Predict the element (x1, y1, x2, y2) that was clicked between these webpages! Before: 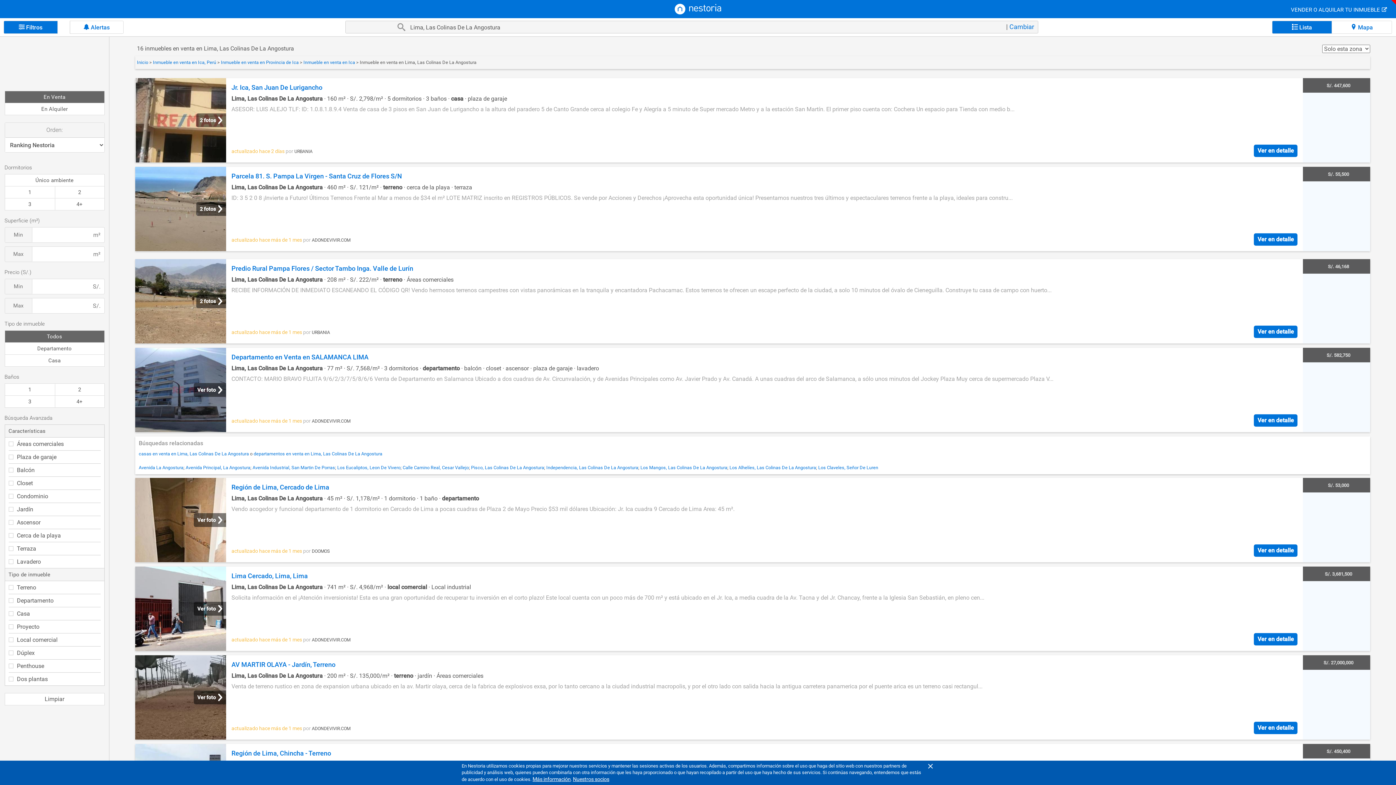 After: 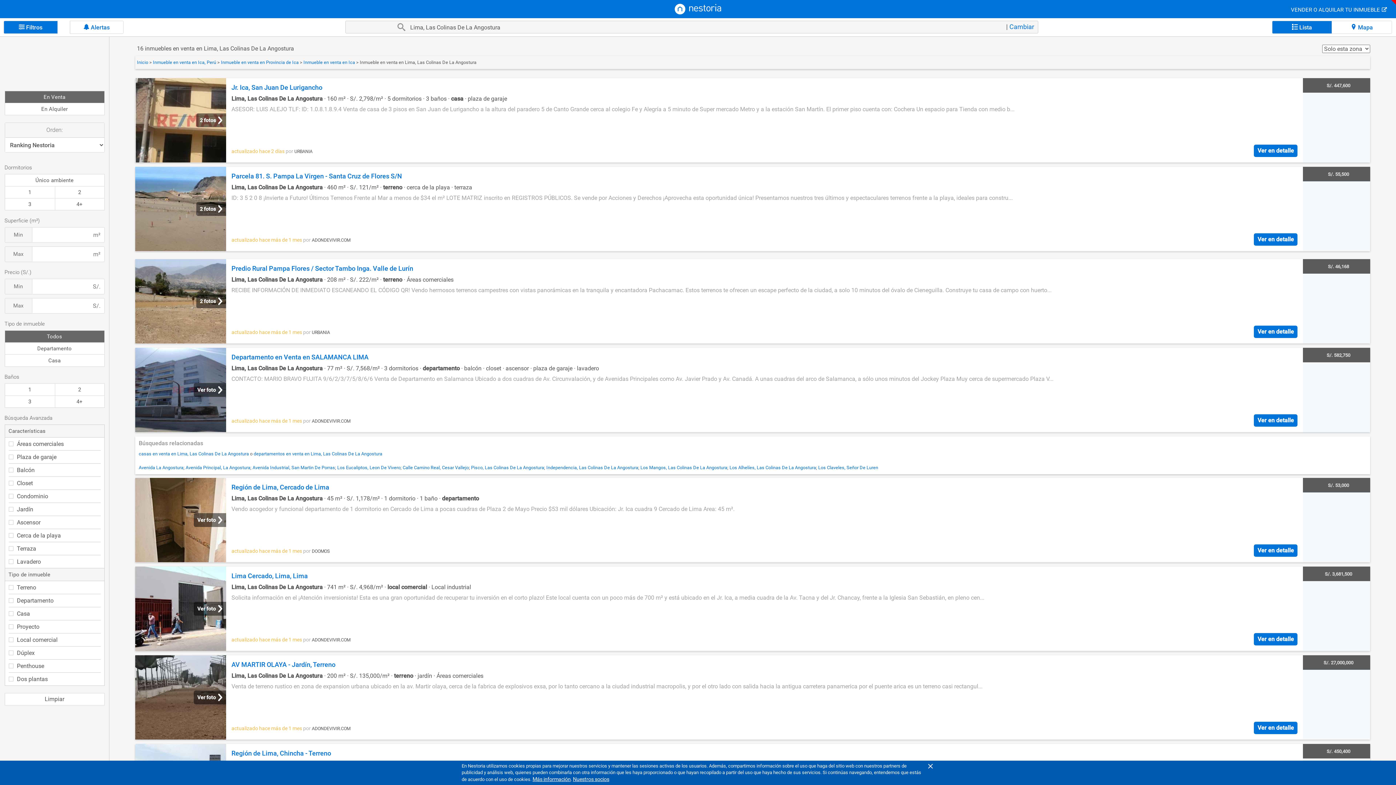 Action: label: Ver en detalle bbox: (1254, 233, 1297, 245)